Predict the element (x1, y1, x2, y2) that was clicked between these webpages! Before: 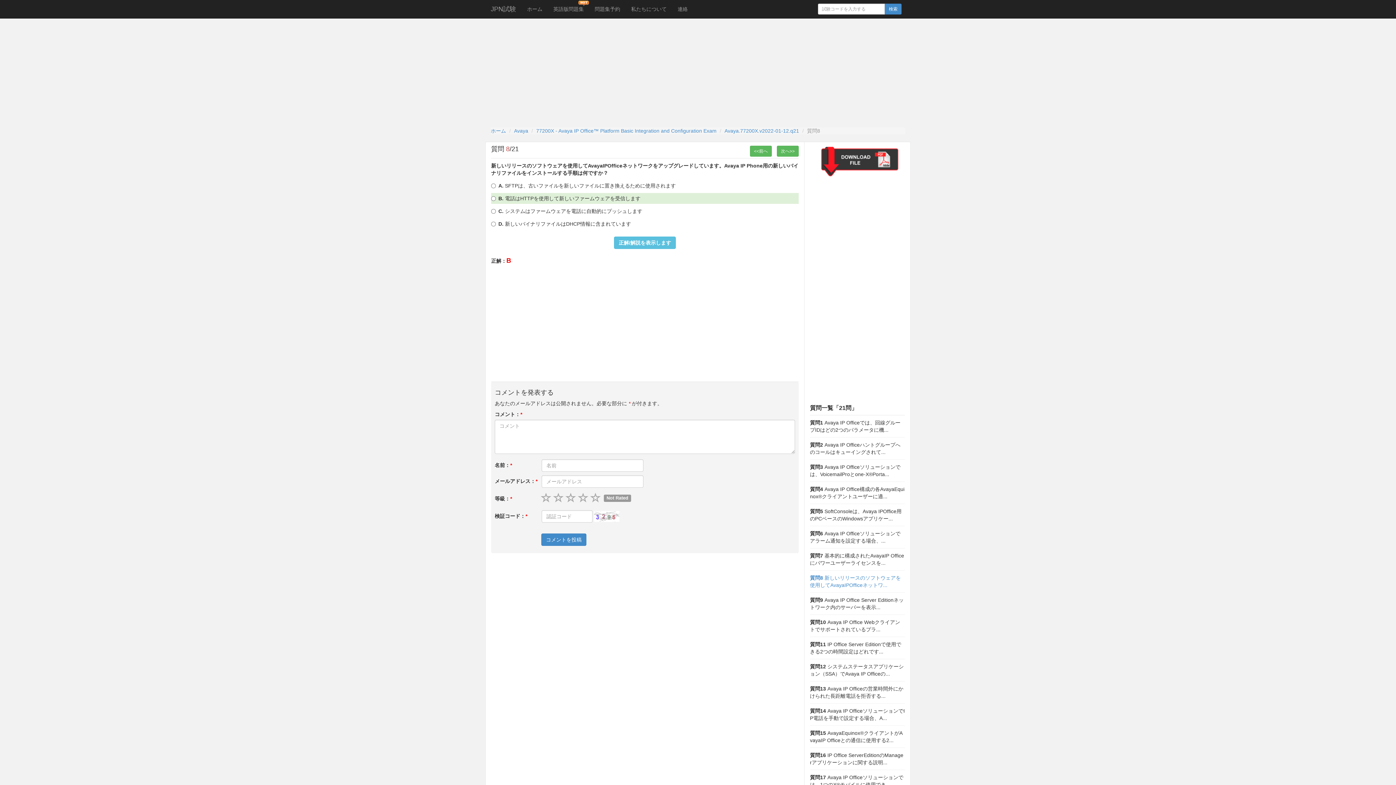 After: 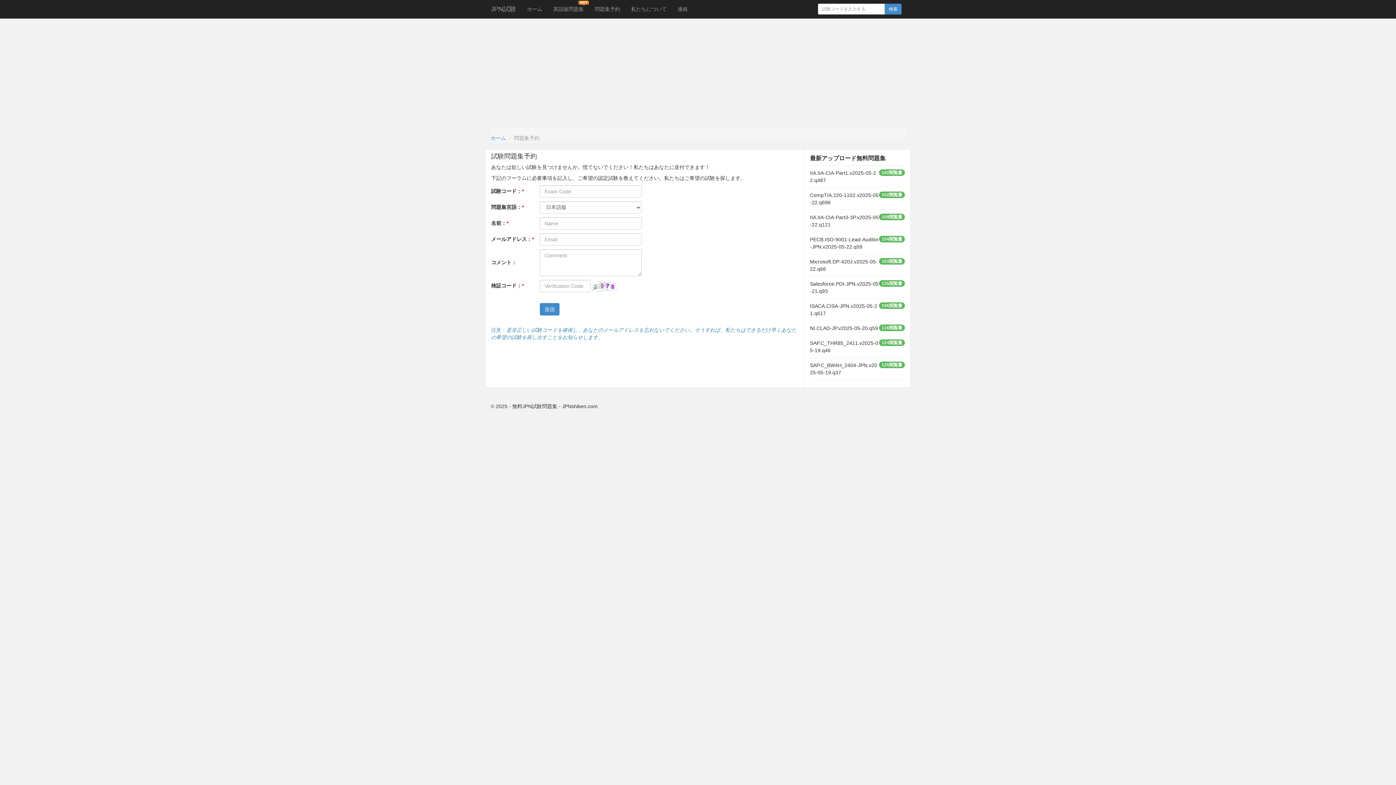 Action: label: 問題集予約 bbox: (589, 0, 625, 18)